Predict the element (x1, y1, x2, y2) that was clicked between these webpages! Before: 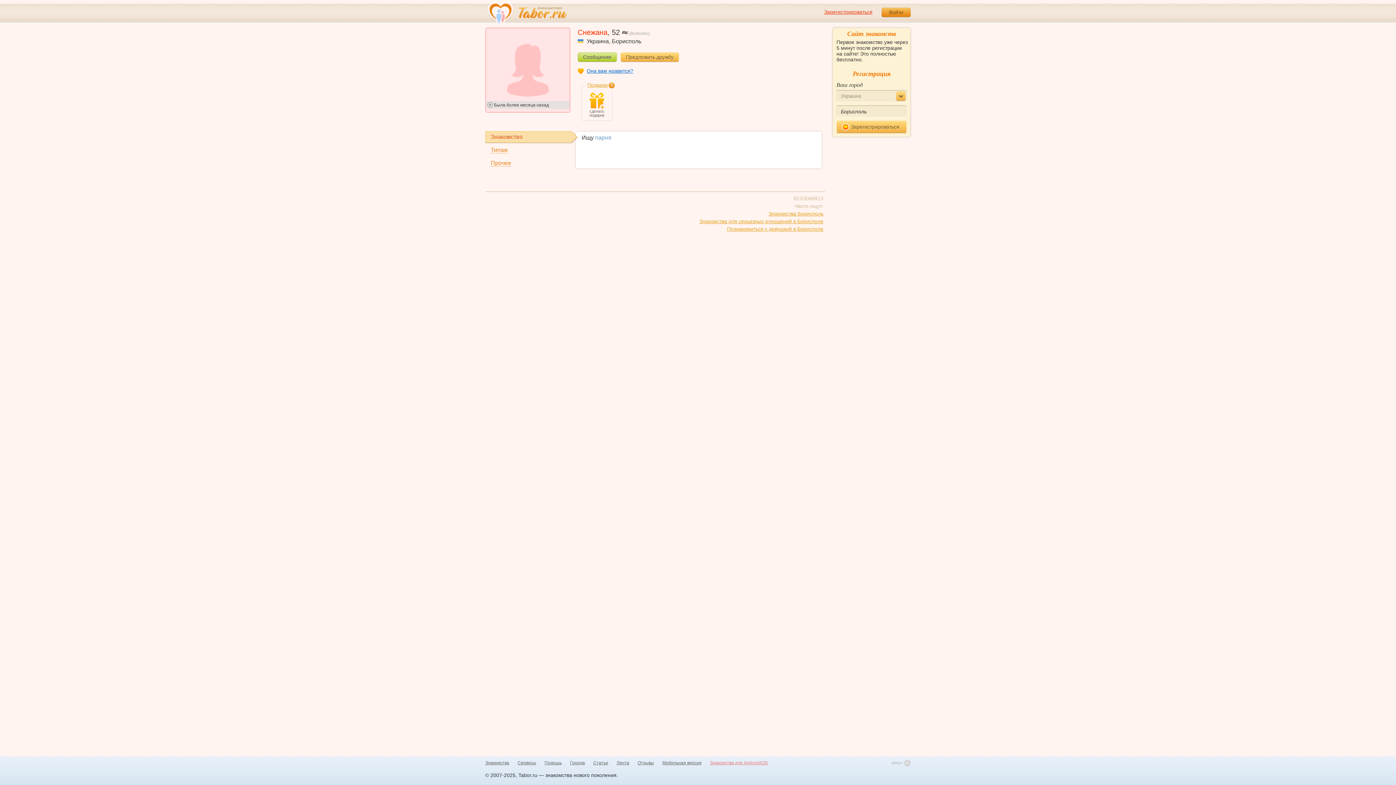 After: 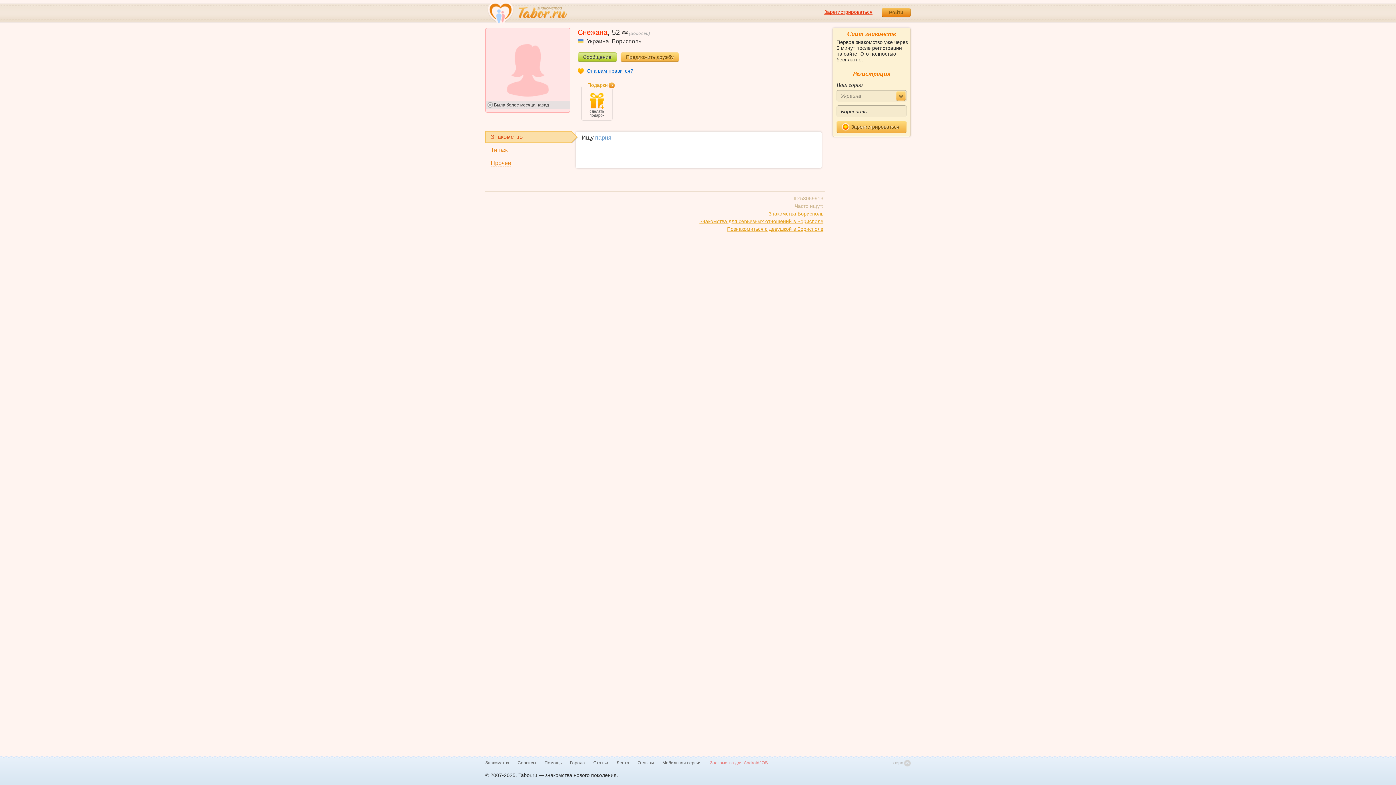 Action: label: Подарки bbox: (587, 82, 608, 88)